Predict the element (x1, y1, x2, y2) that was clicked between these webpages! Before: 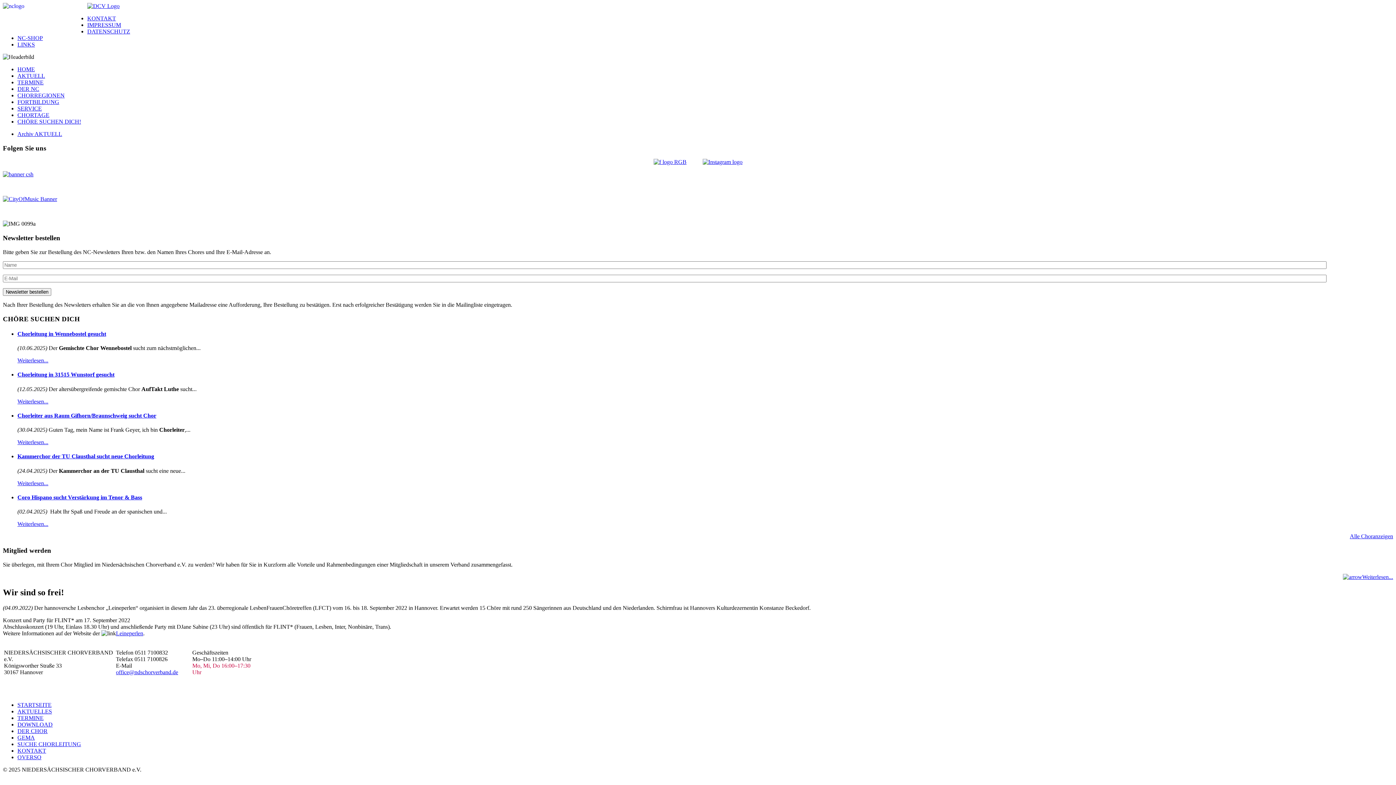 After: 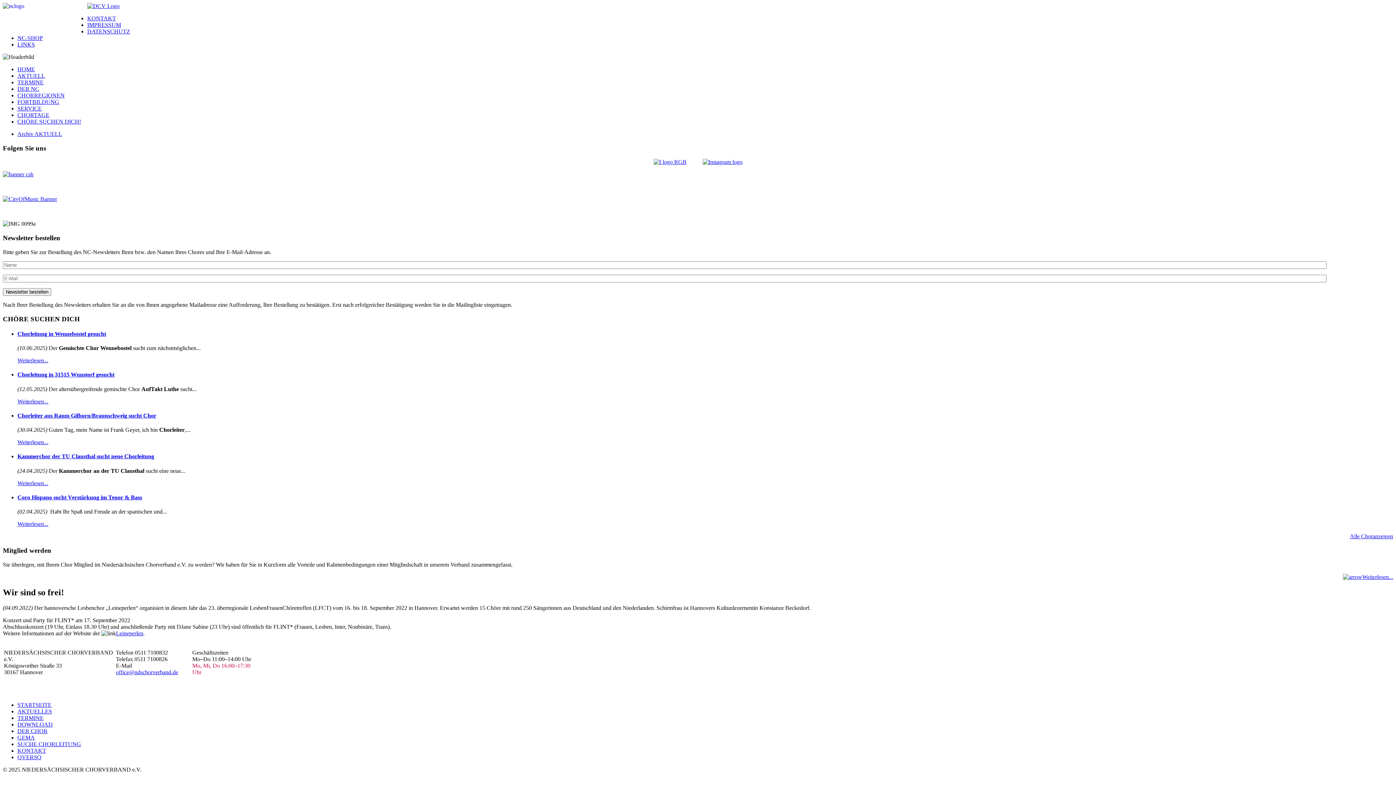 Action: bbox: (116, 669, 178, 675) label: office@ndschorverband.de